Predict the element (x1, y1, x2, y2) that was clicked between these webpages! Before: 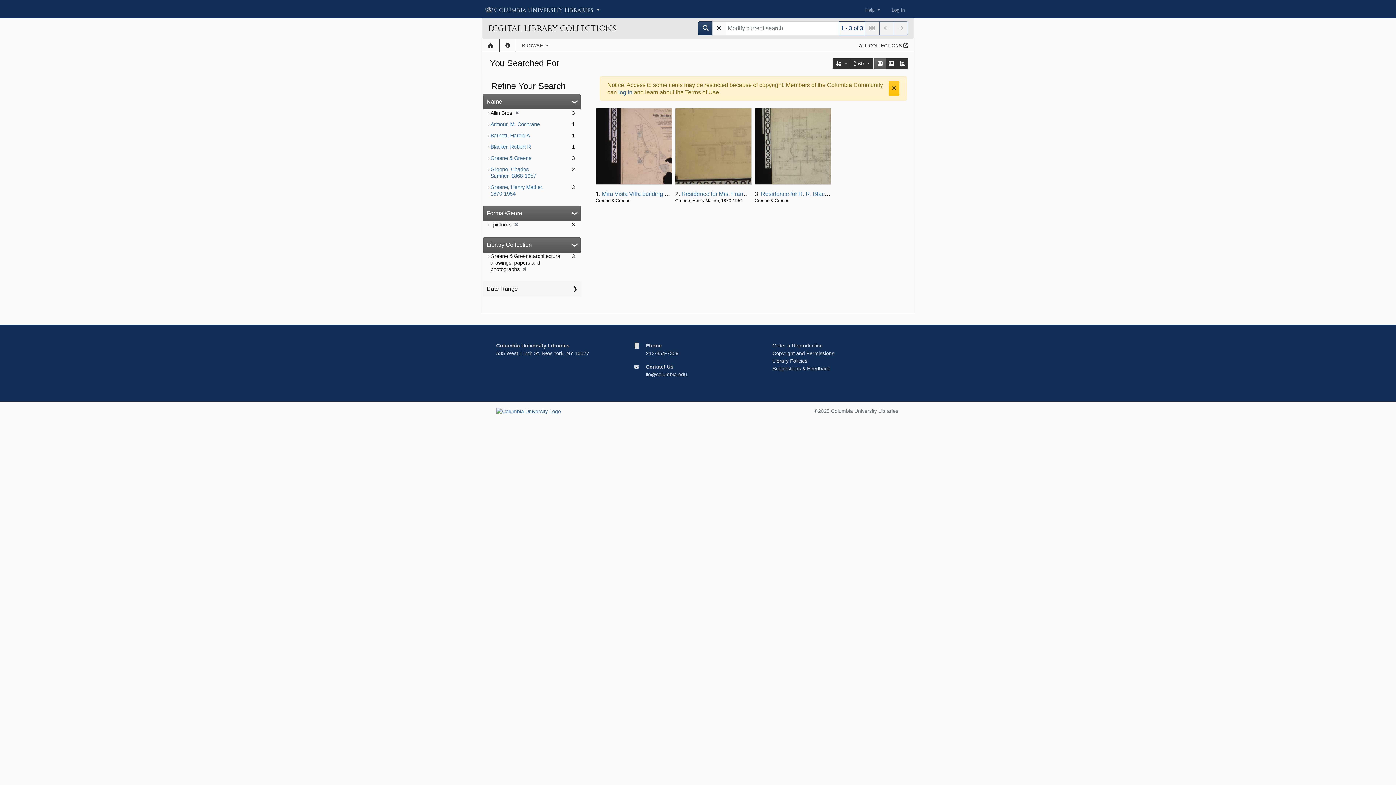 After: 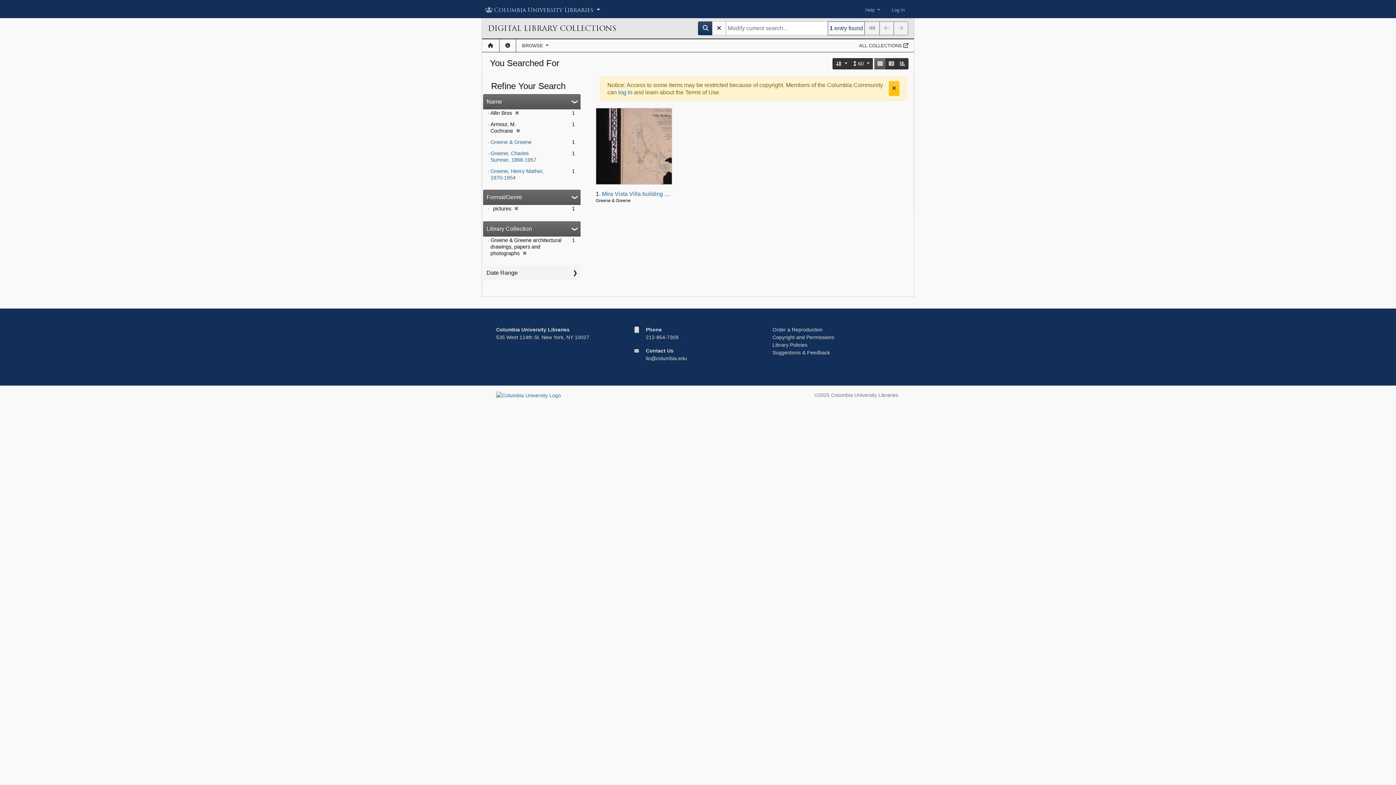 Action: bbox: (490, 121, 540, 127) label: Armour, M. Cochrane